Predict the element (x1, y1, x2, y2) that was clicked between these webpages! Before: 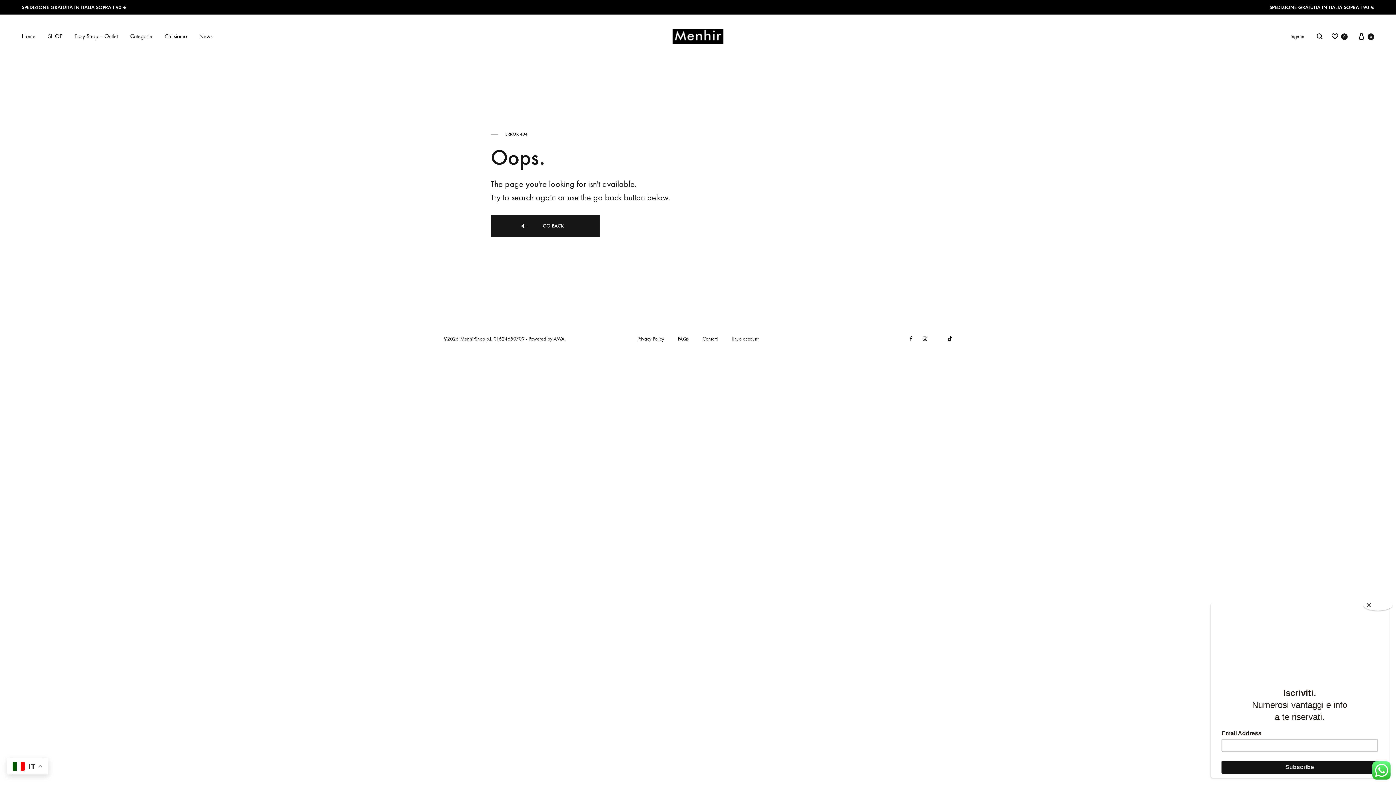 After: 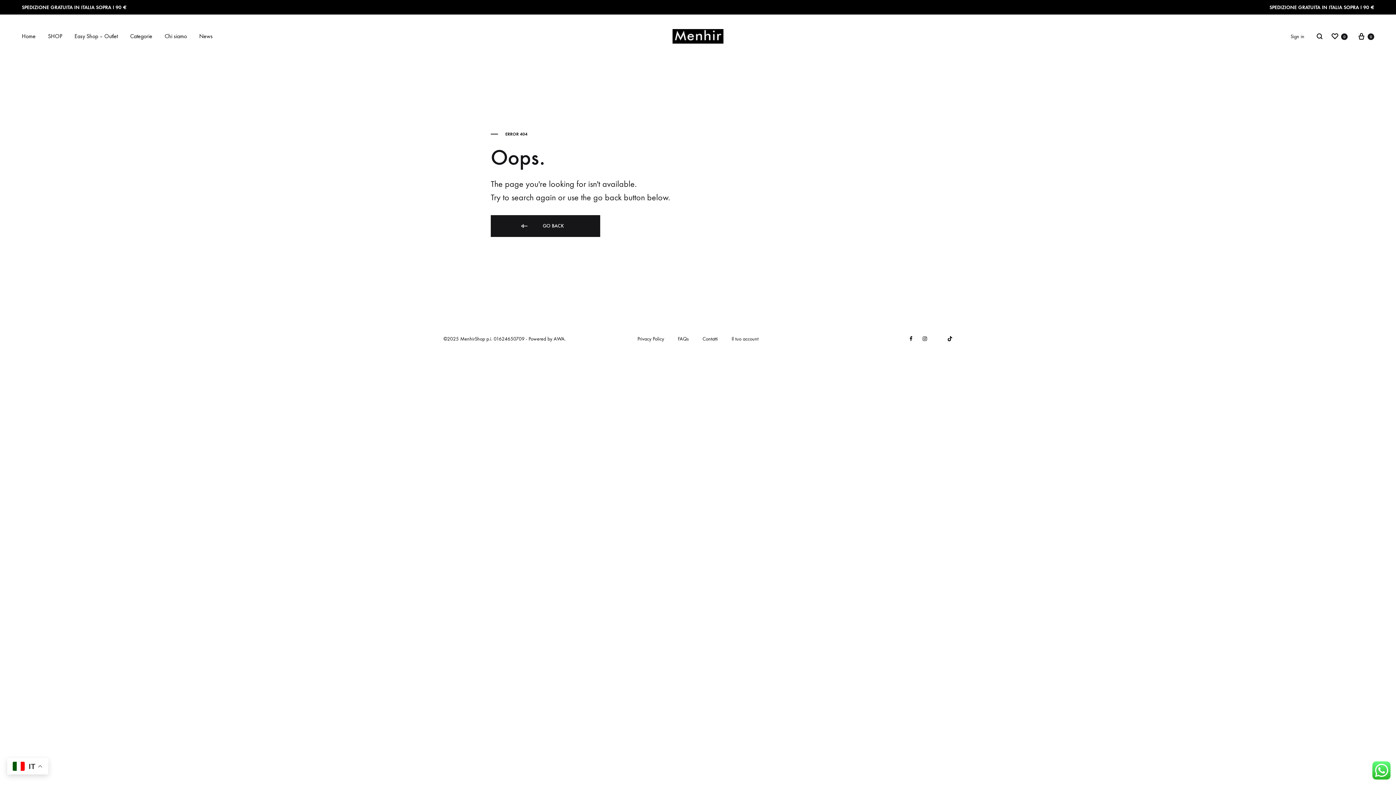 Action: bbox: (1363, 600, 1392, 610) label: Close